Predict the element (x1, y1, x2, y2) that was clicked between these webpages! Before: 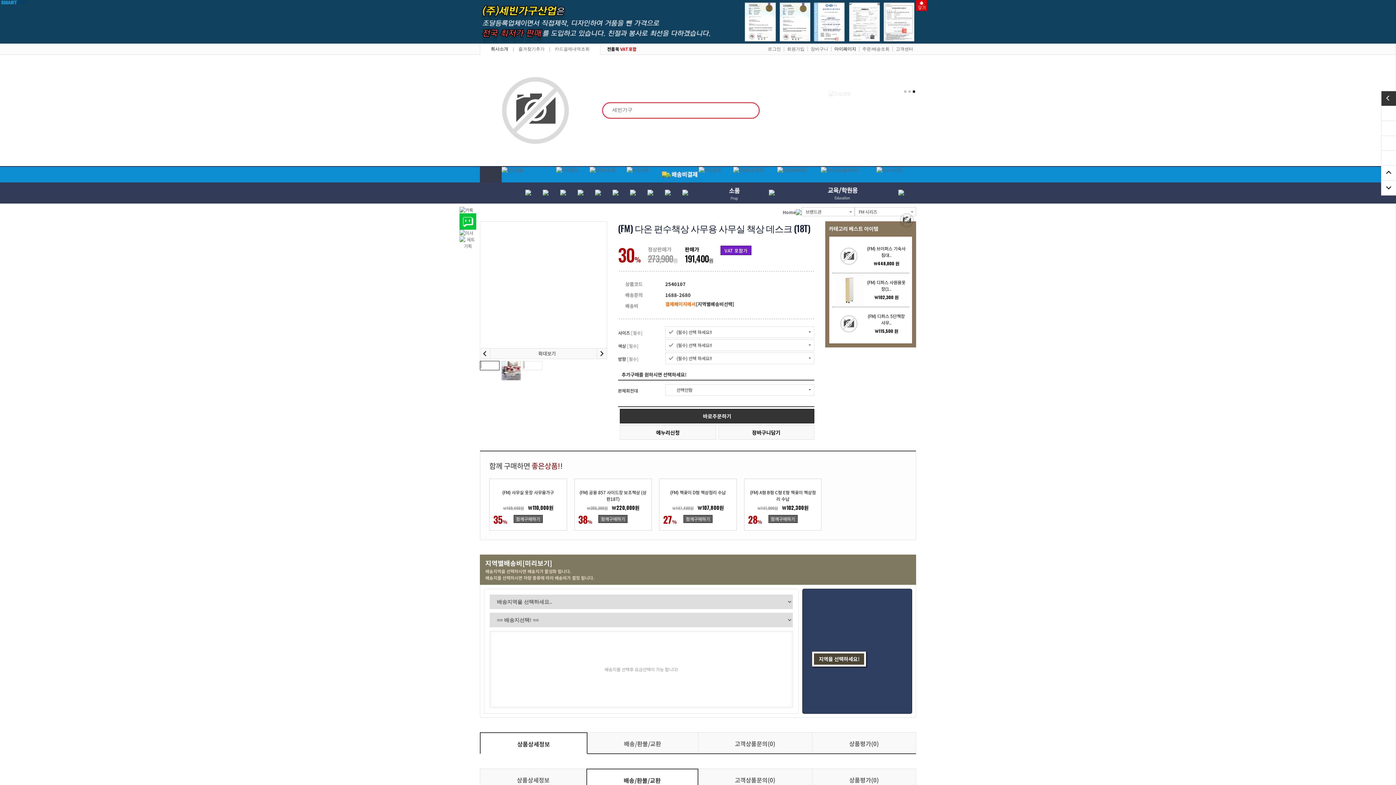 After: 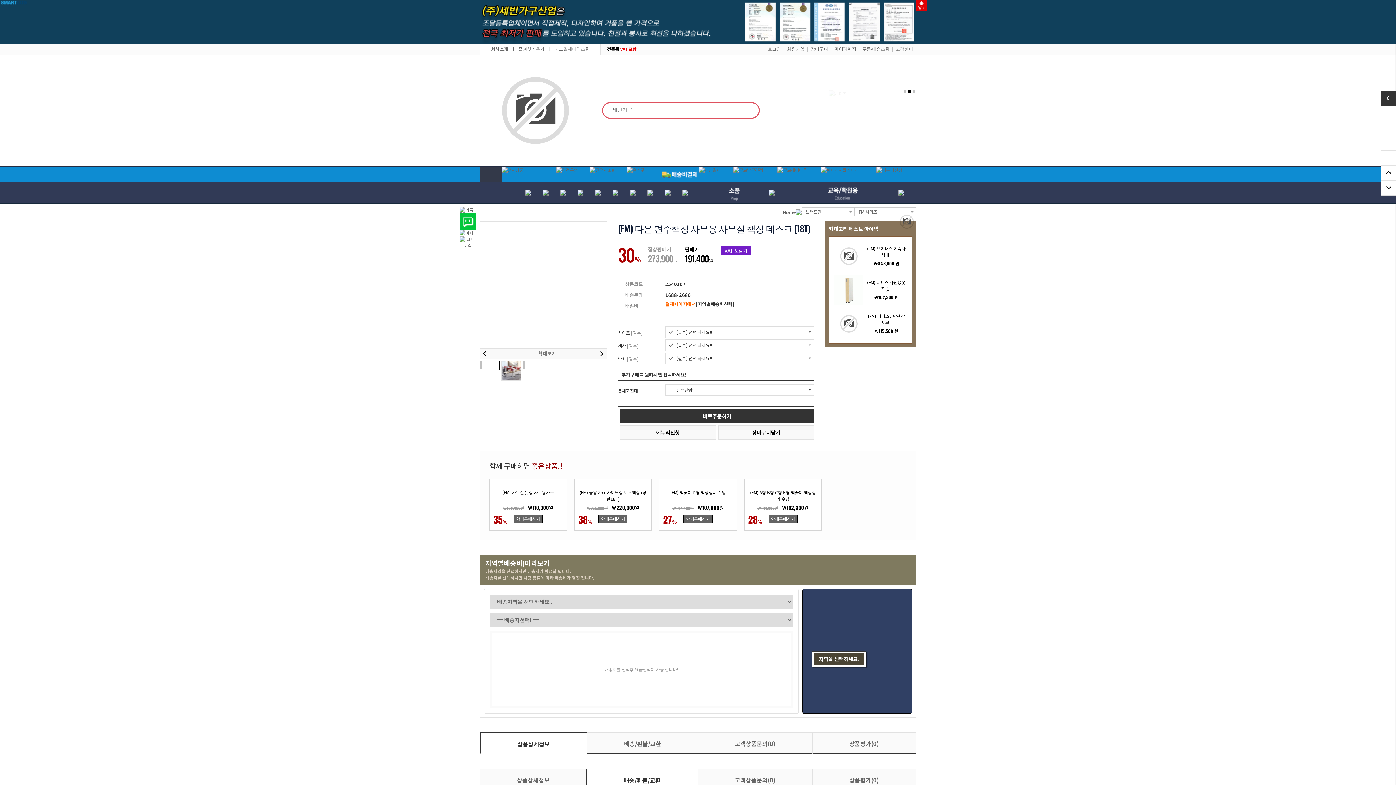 Action: bbox: (459, 213, 476, 229)